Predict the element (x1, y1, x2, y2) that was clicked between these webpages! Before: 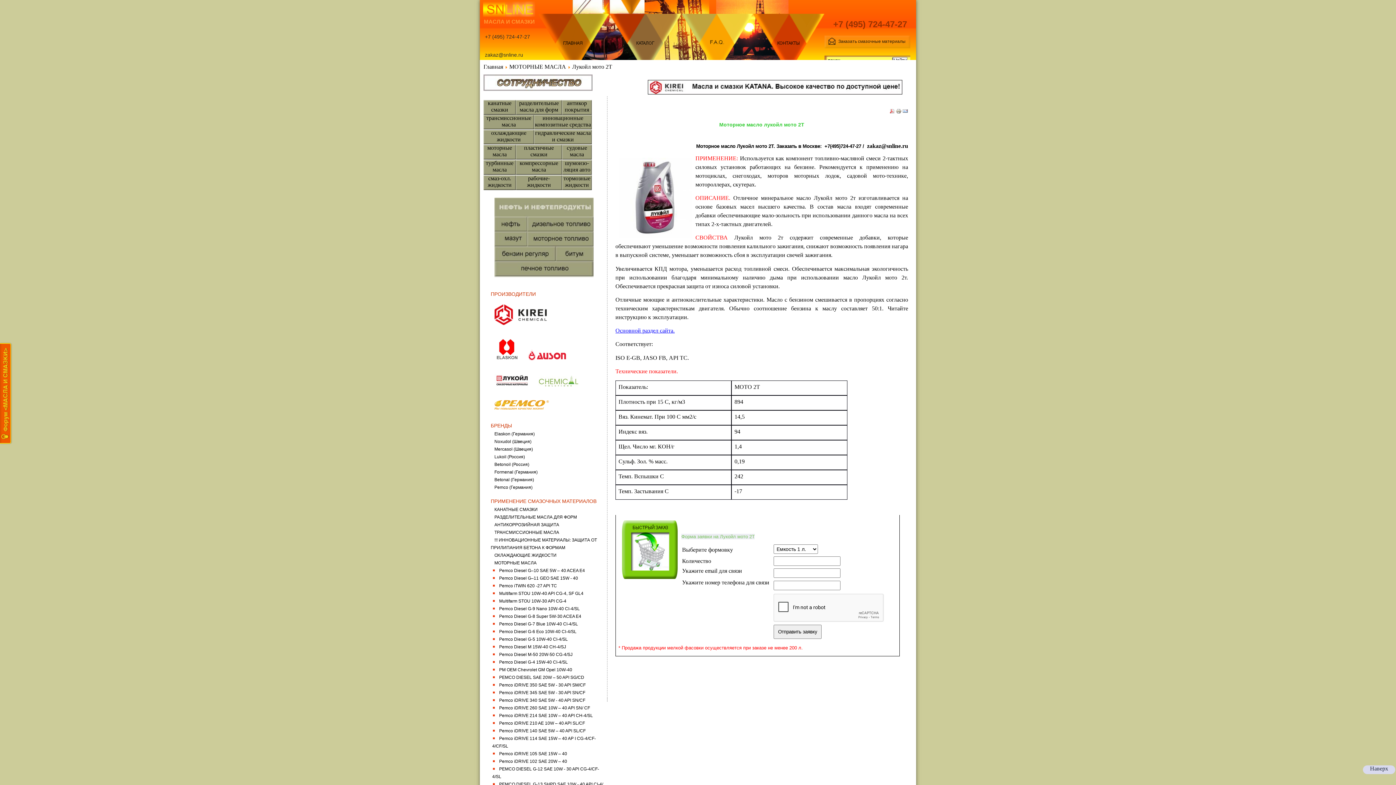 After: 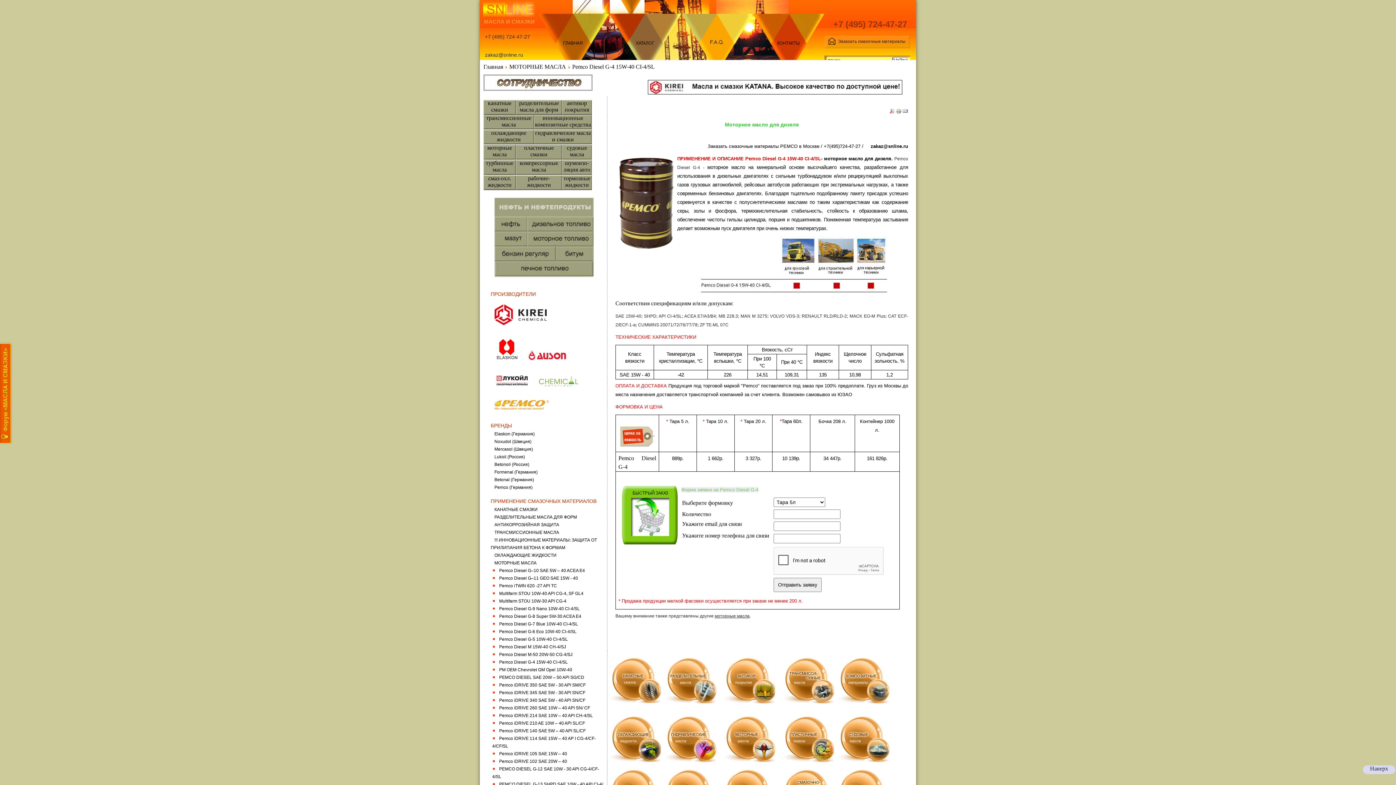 Action: label: Pemco Diesel G-4 15W-40 CI-4/SL bbox: (499, 660, 568, 665)